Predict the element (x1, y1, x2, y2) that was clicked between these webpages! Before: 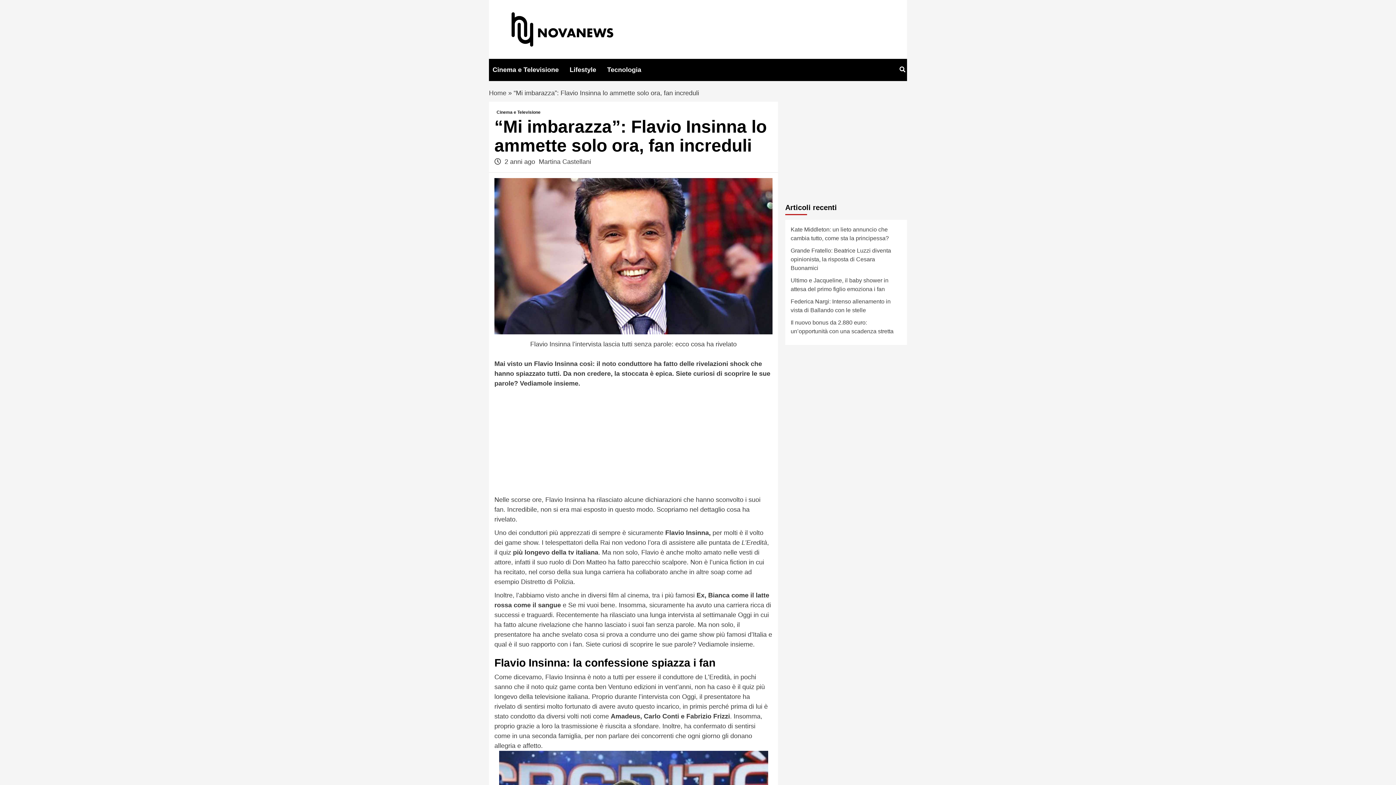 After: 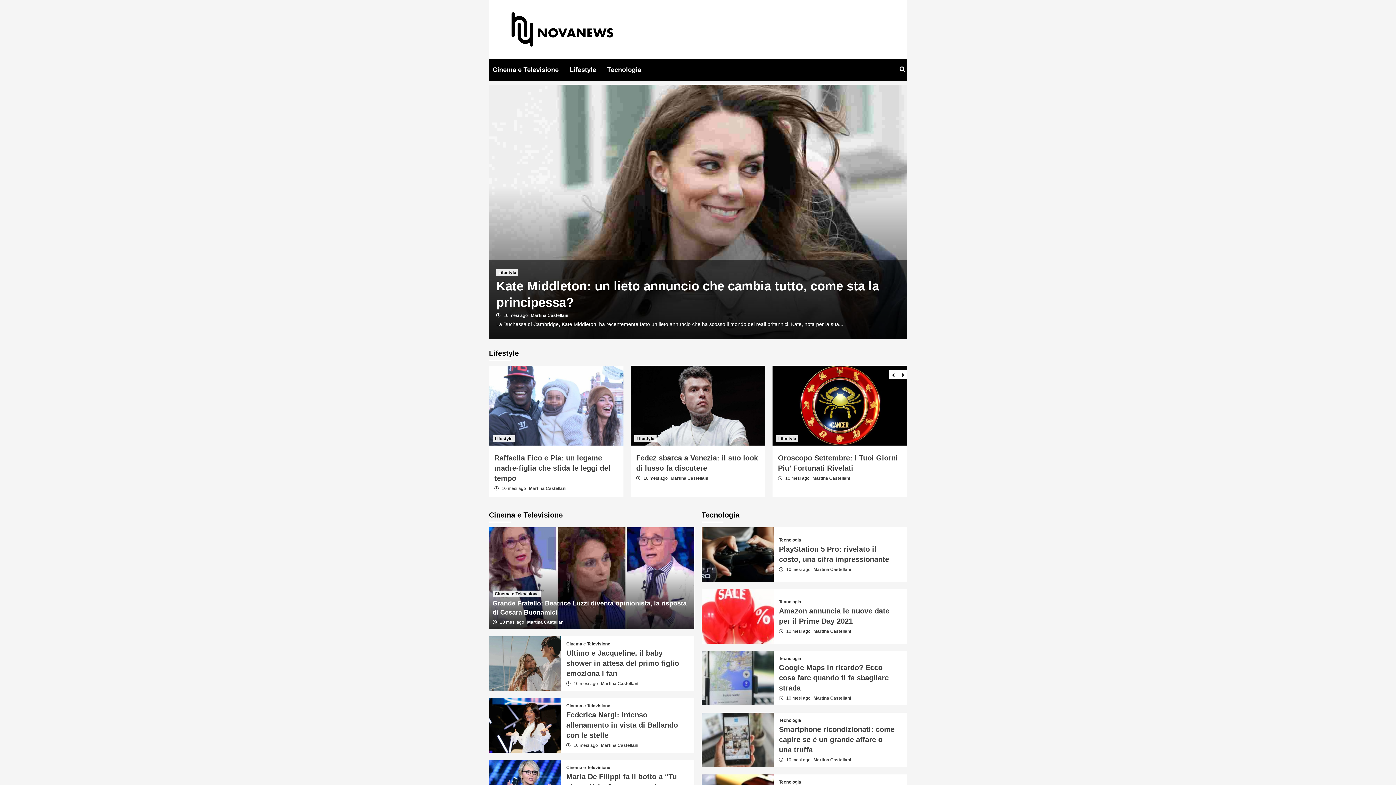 Action: bbox: (489, 10, 624, 47)